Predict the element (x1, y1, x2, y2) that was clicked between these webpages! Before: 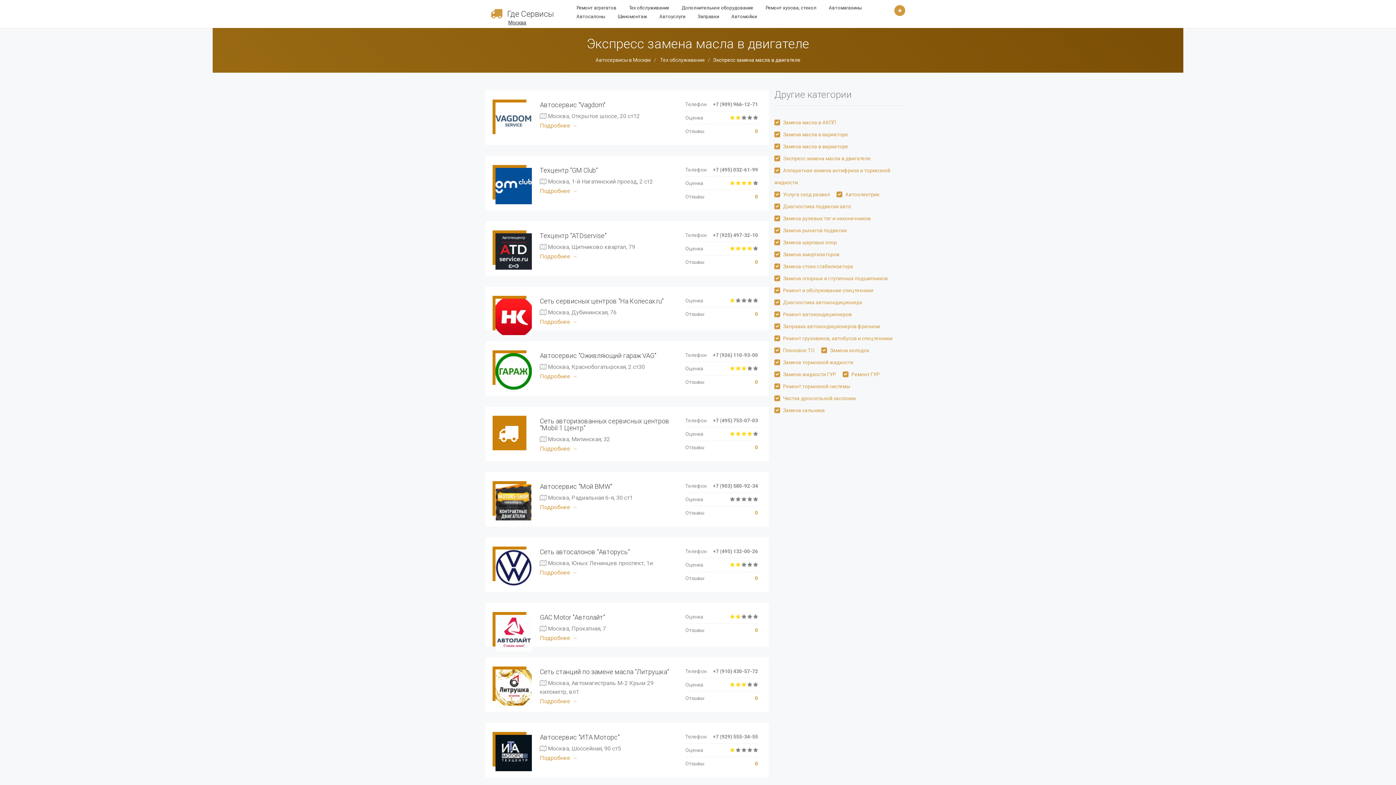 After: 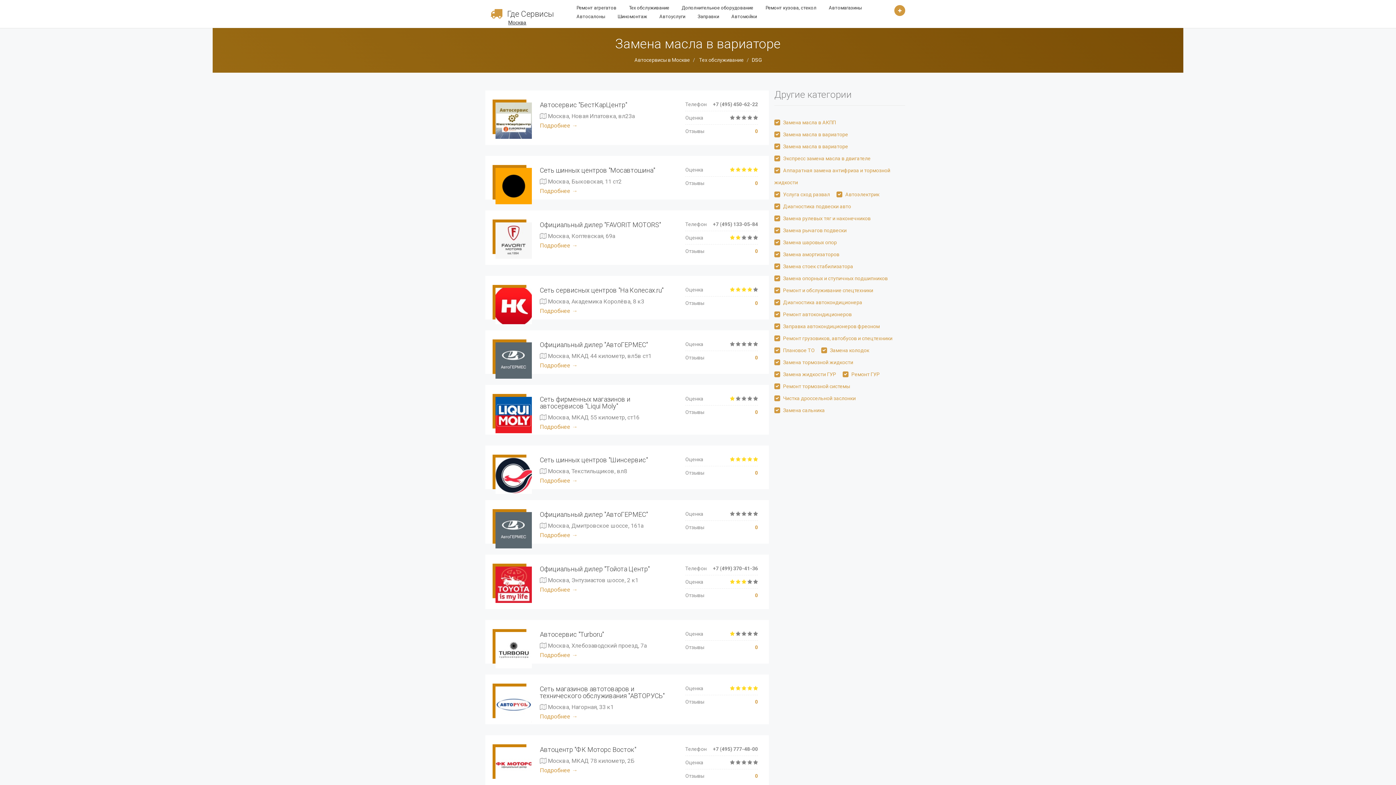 Action: label: Замена масла в вариаторе bbox: (783, 143, 848, 149)